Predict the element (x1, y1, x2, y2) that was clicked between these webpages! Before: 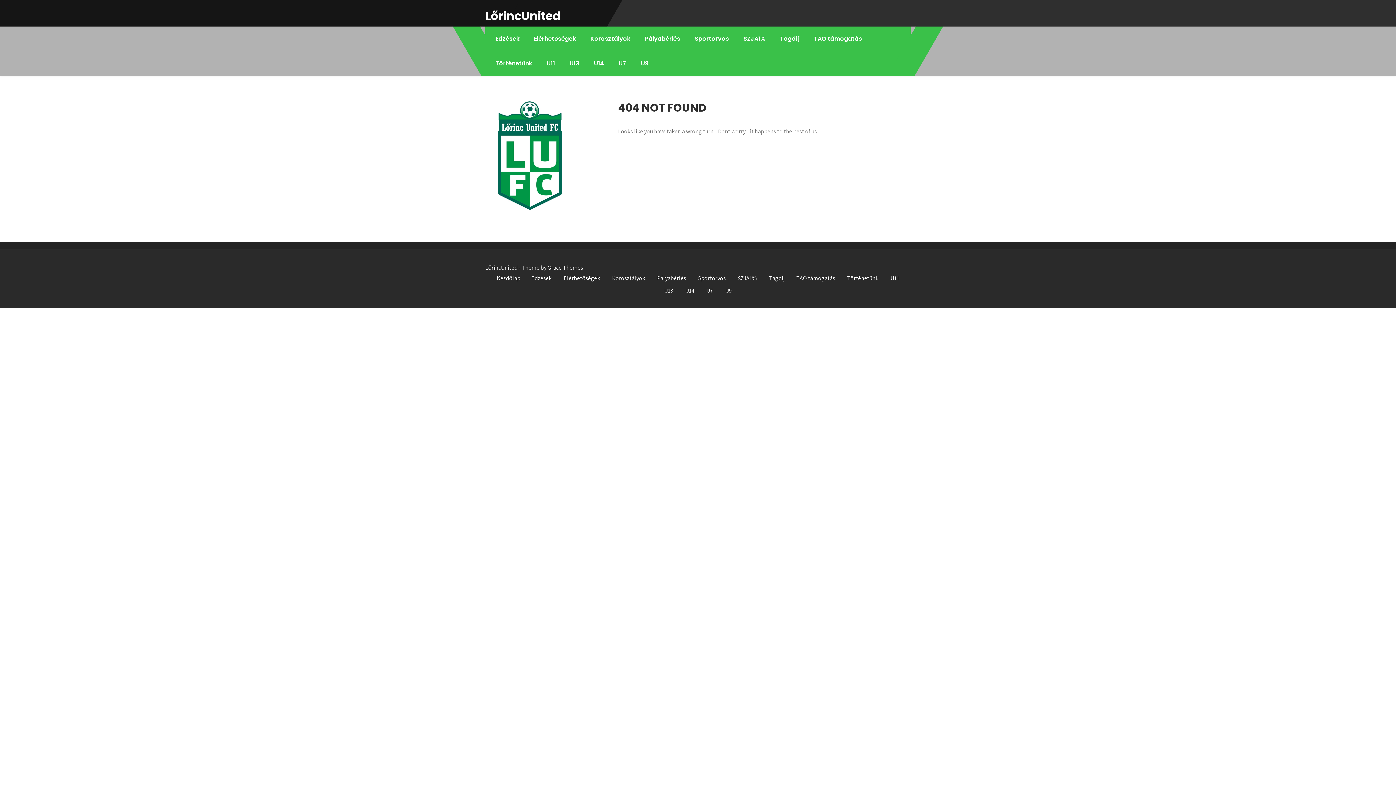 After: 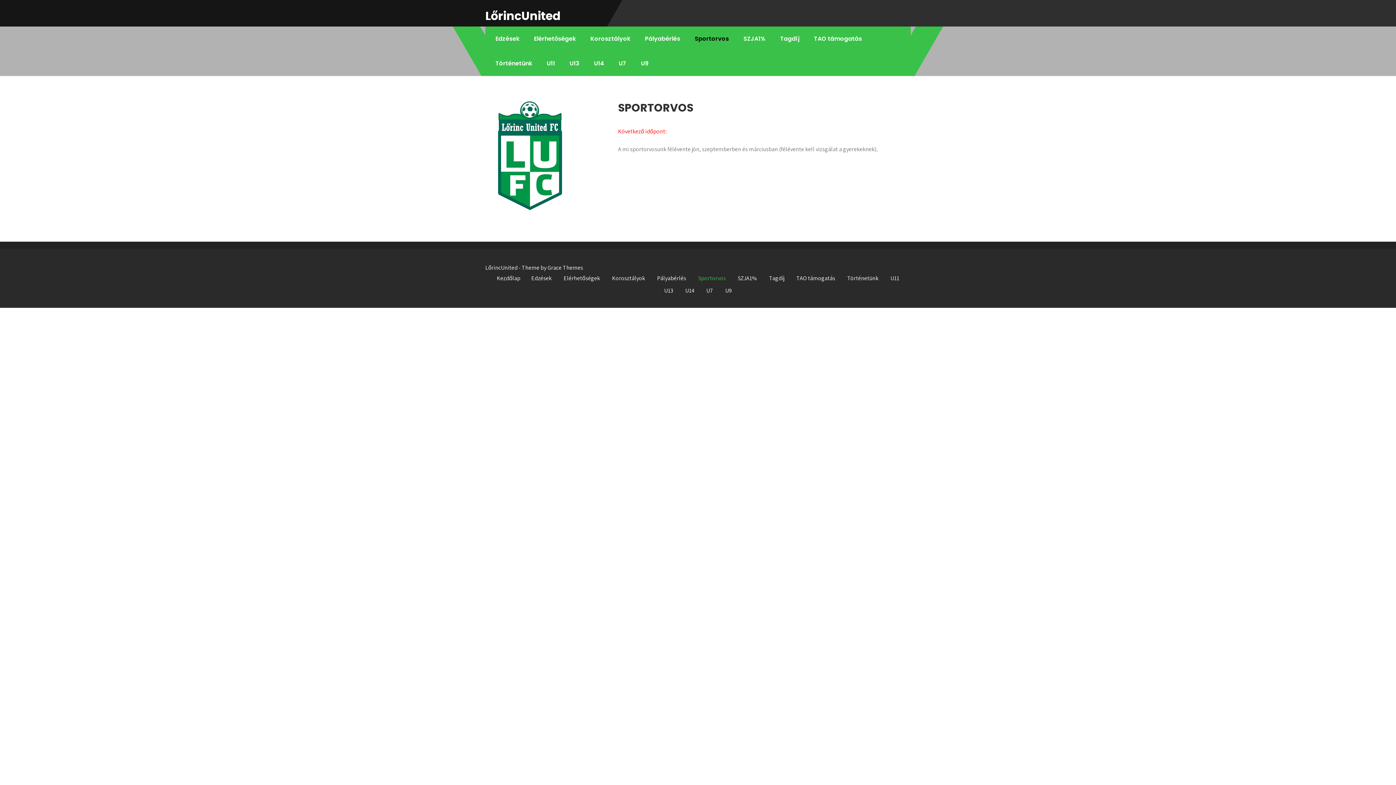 Action: bbox: (692, 272, 731, 284) label: Sportorvos